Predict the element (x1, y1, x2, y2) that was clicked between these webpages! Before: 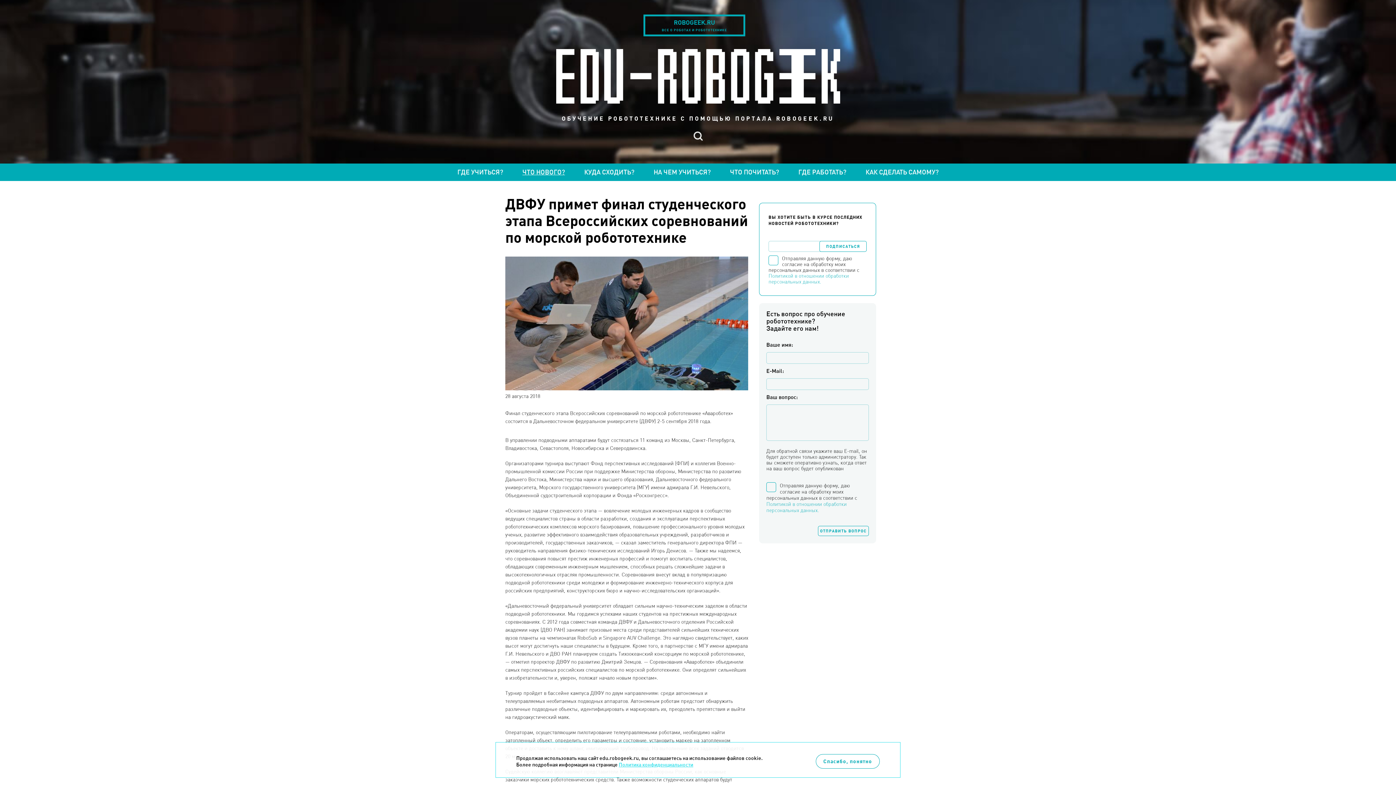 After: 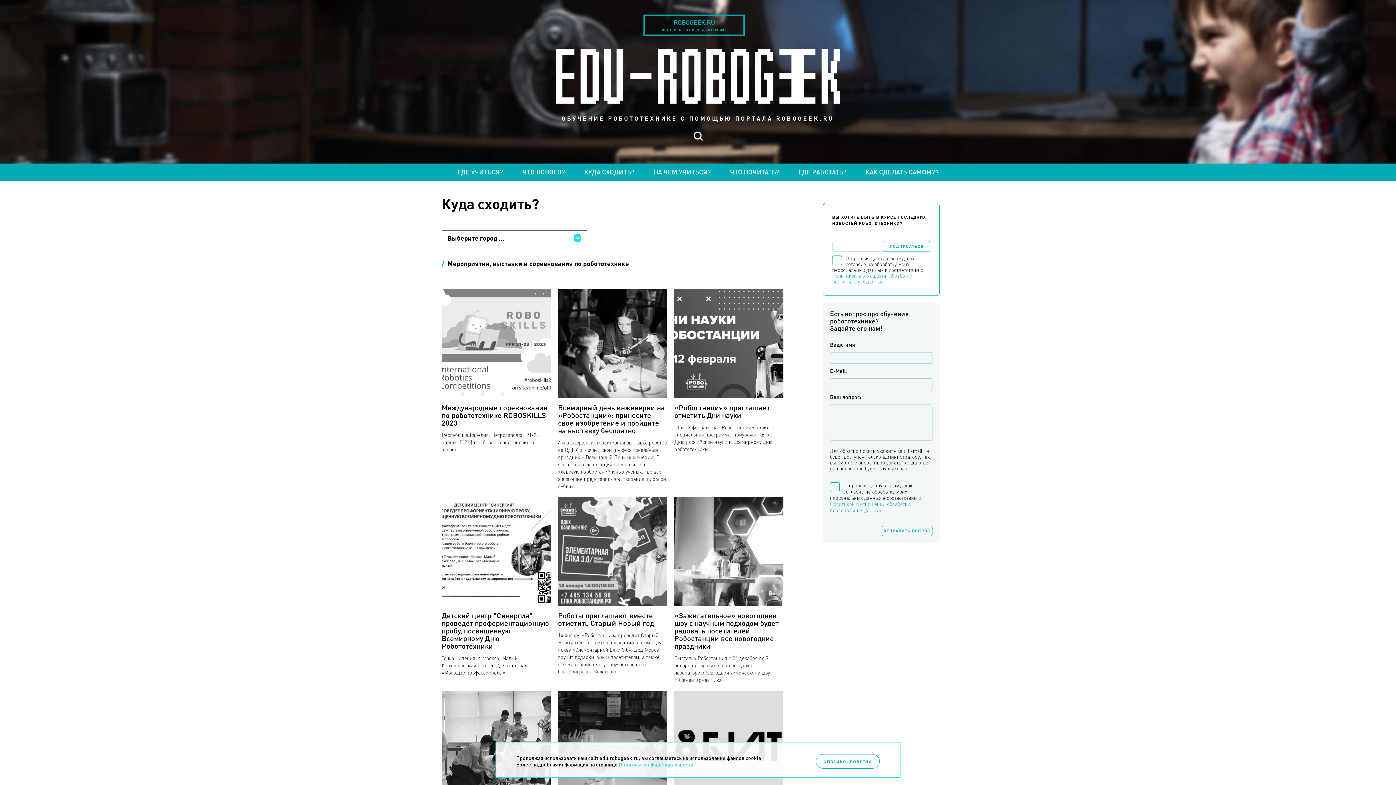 Action: bbox: (575, 163, 643, 181) label: КУДА СХОДИТЬ?